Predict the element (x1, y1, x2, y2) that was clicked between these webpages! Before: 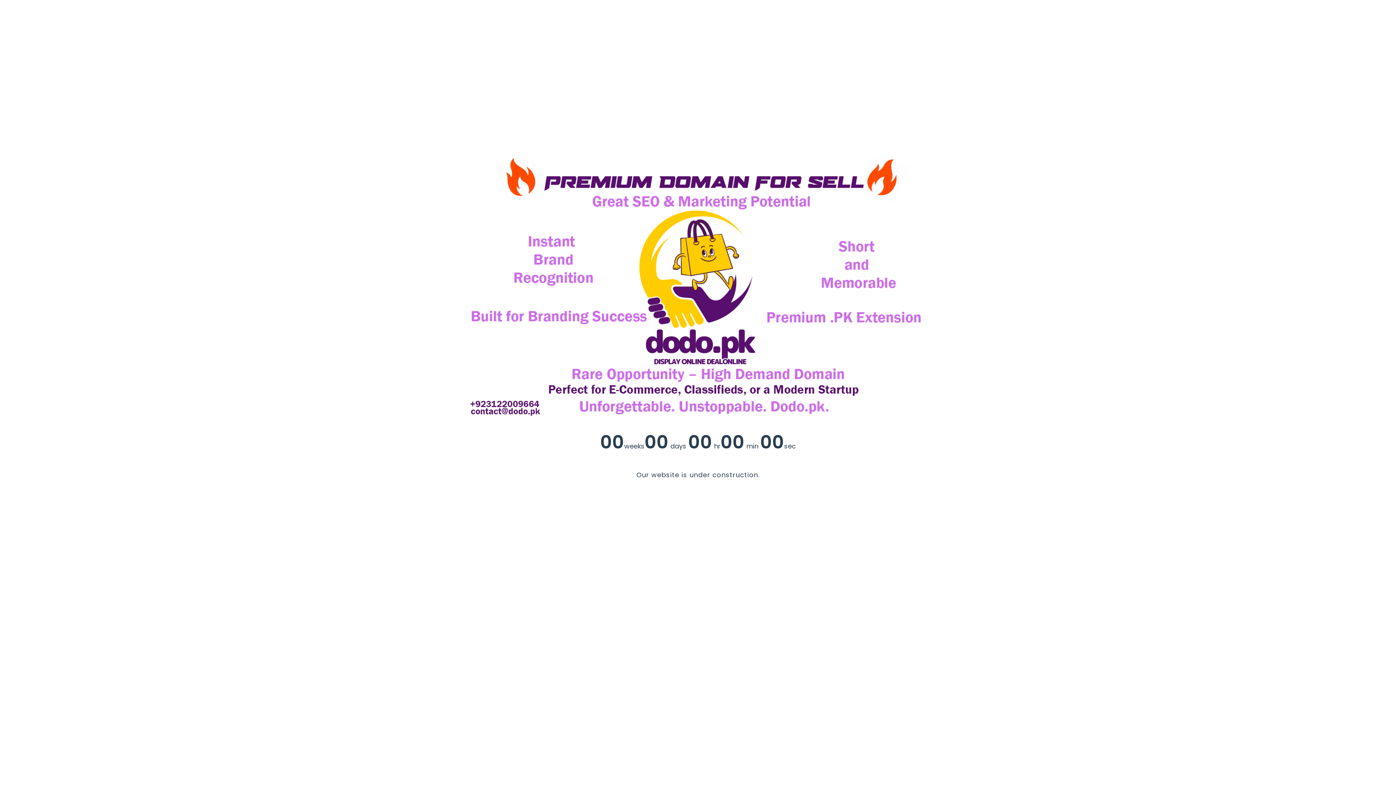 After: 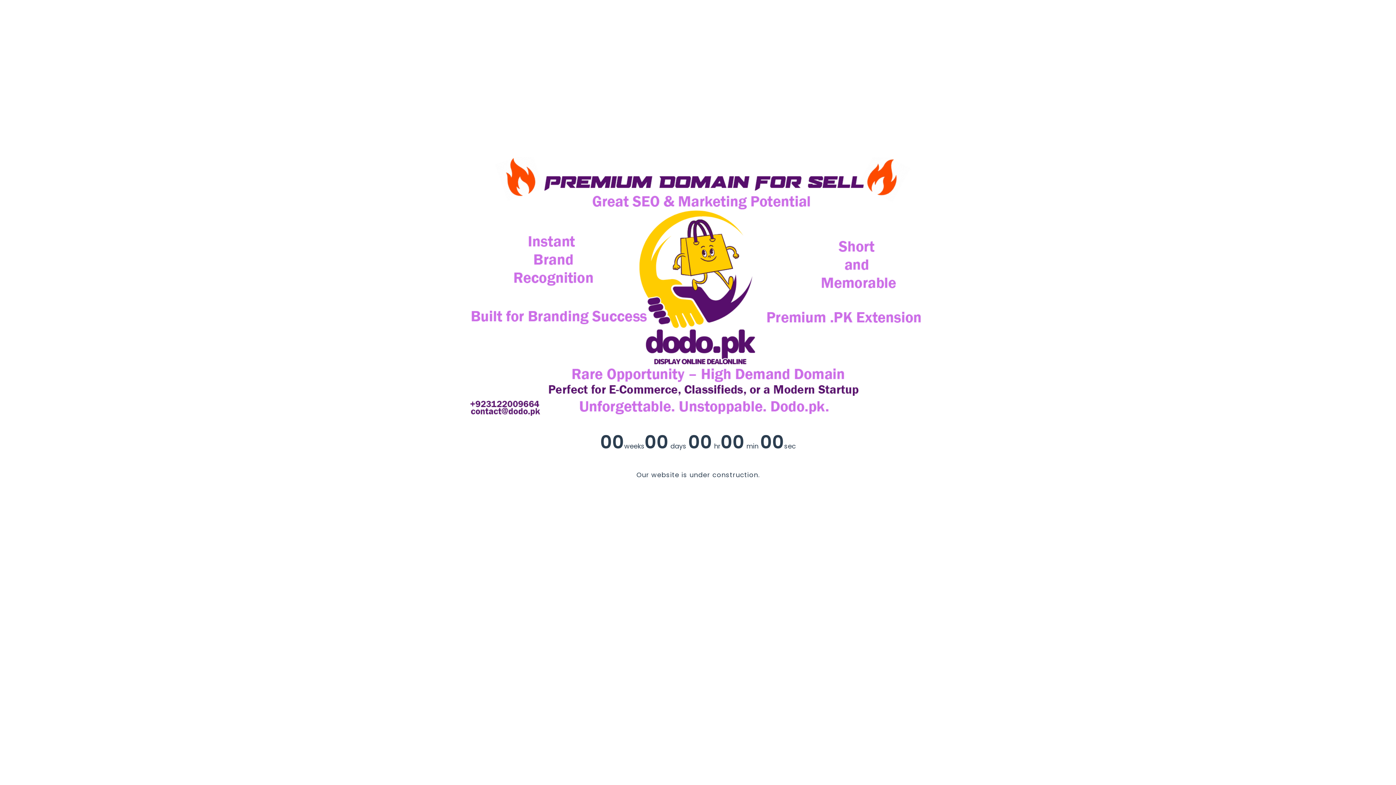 Action: bbox: (465, 283, 930, 291)